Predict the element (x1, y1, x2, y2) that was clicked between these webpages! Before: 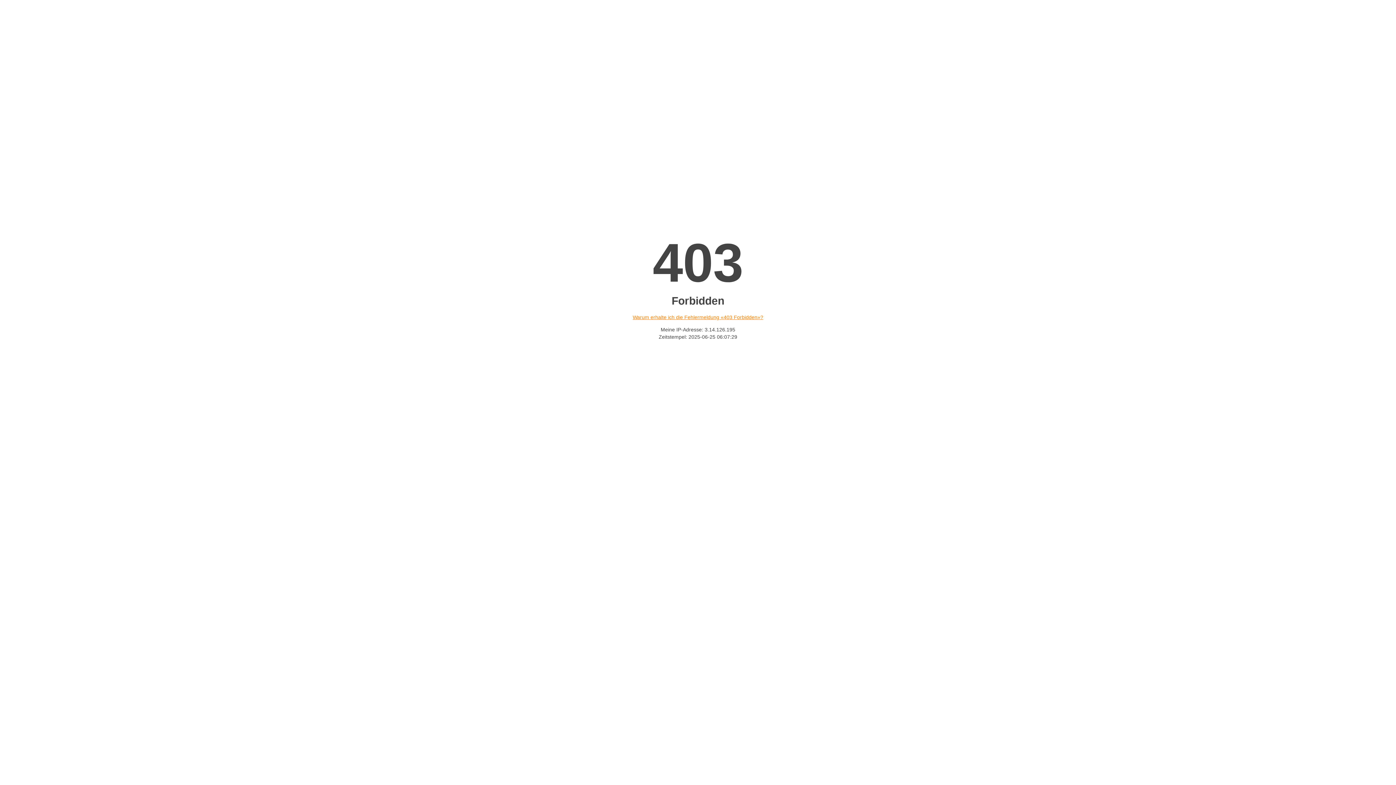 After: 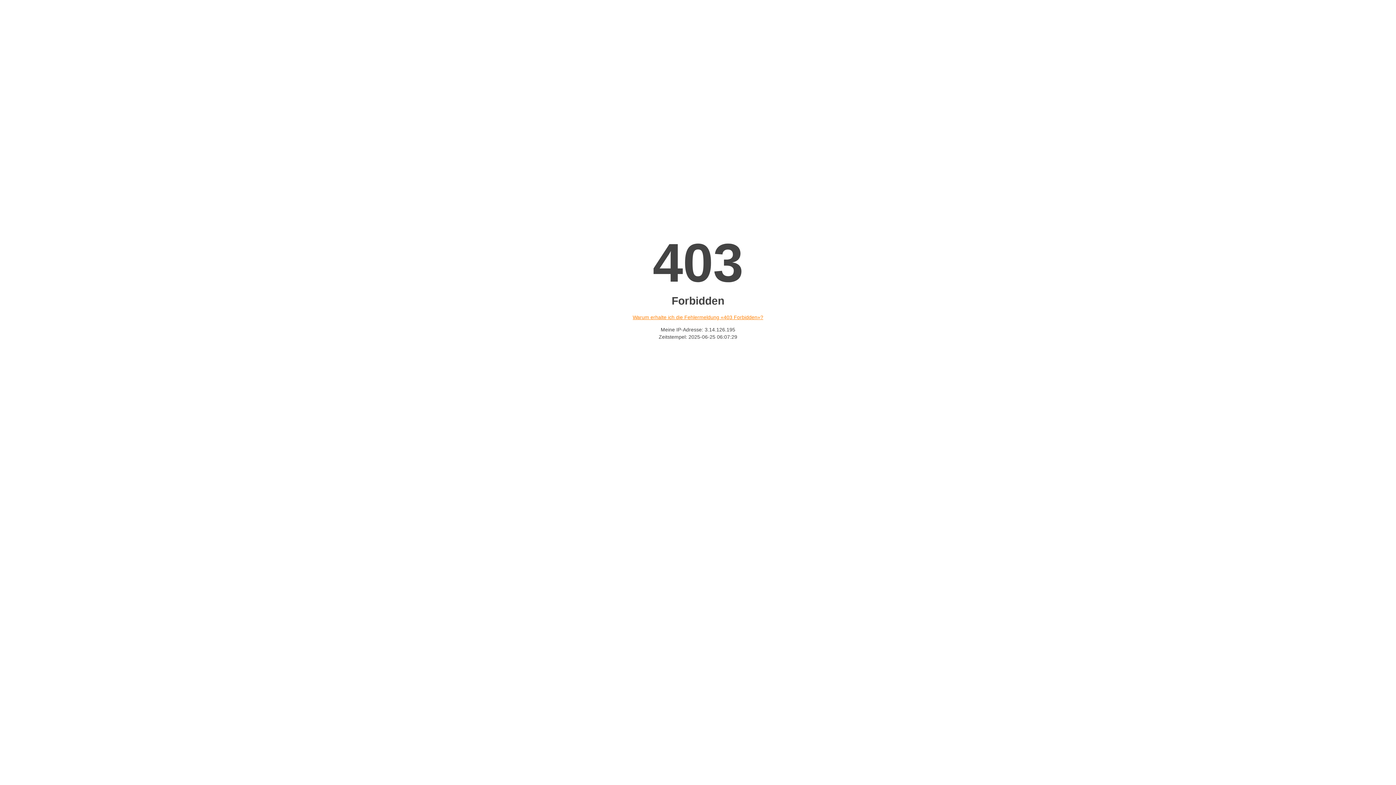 Action: label: Warum erhalte ich die Fehlermeldung «403 Forbidden»? bbox: (632, 314, 763, 320)